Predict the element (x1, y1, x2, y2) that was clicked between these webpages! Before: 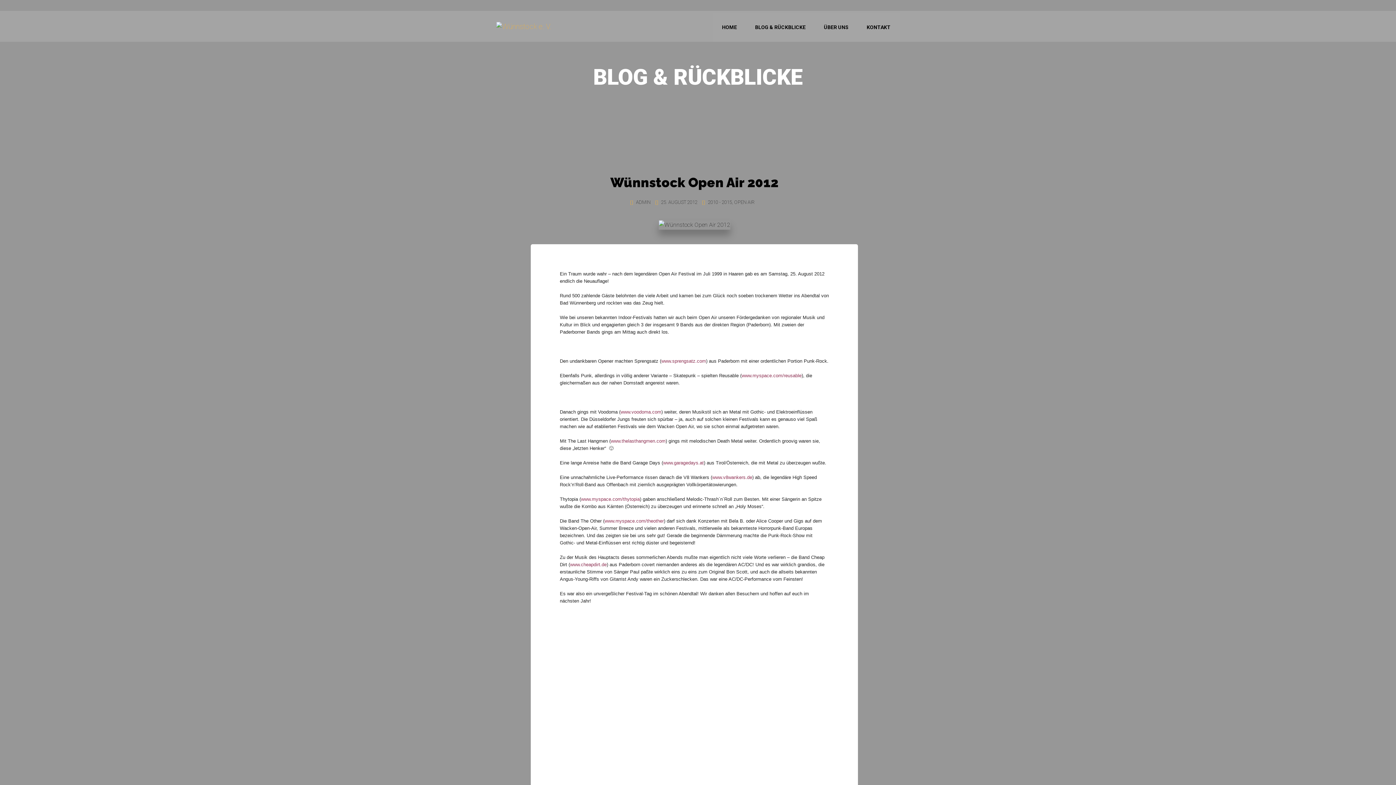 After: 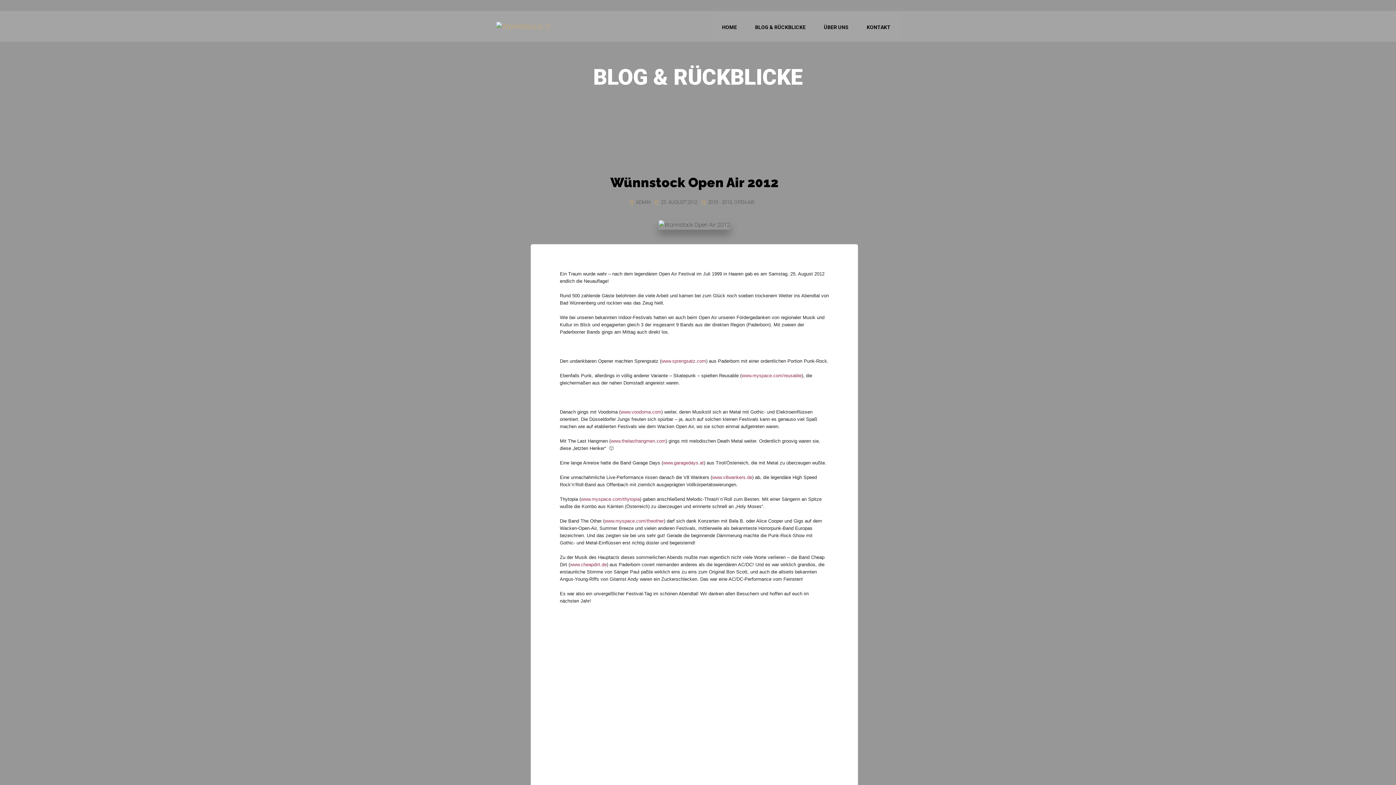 Action: bbox: (581, 496, 640, 502) label: www.myspace.com/thytopia